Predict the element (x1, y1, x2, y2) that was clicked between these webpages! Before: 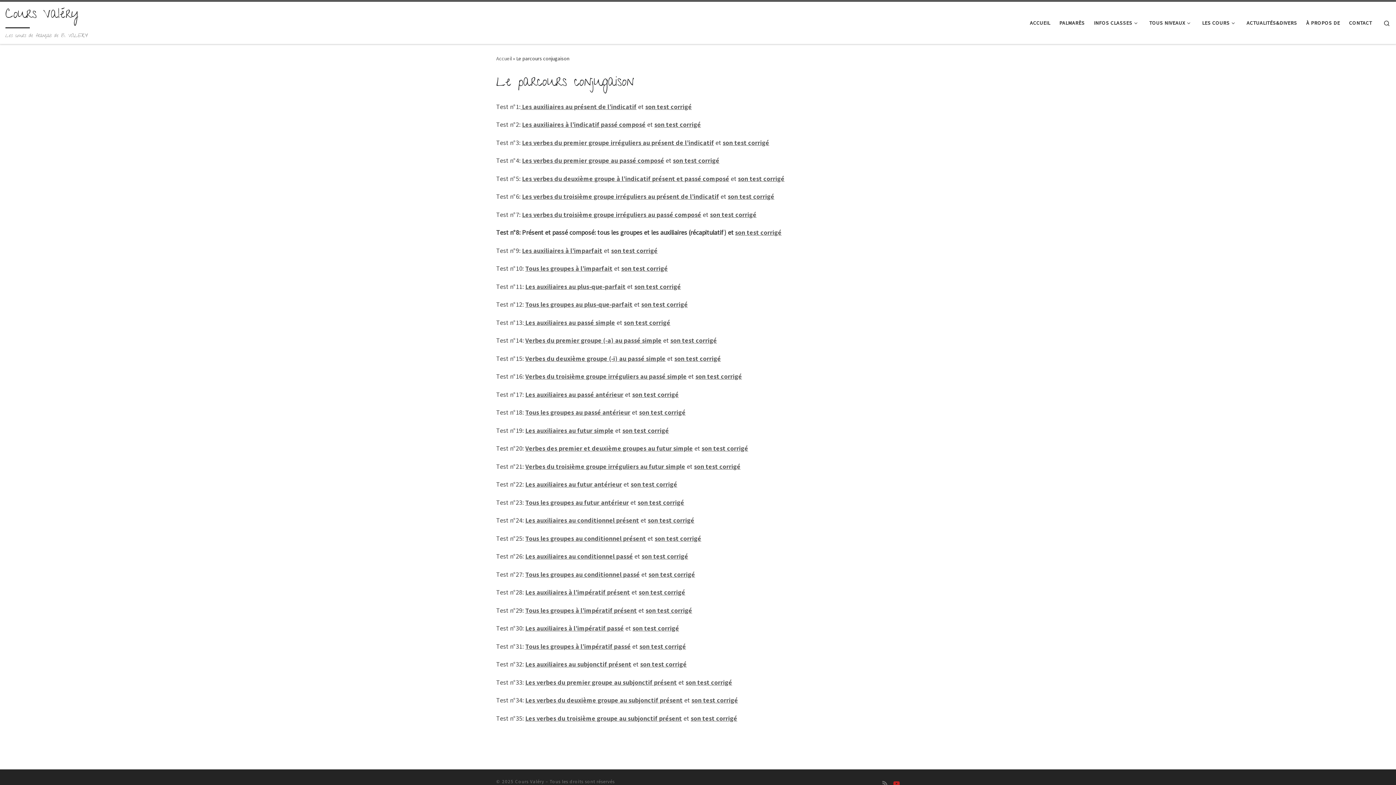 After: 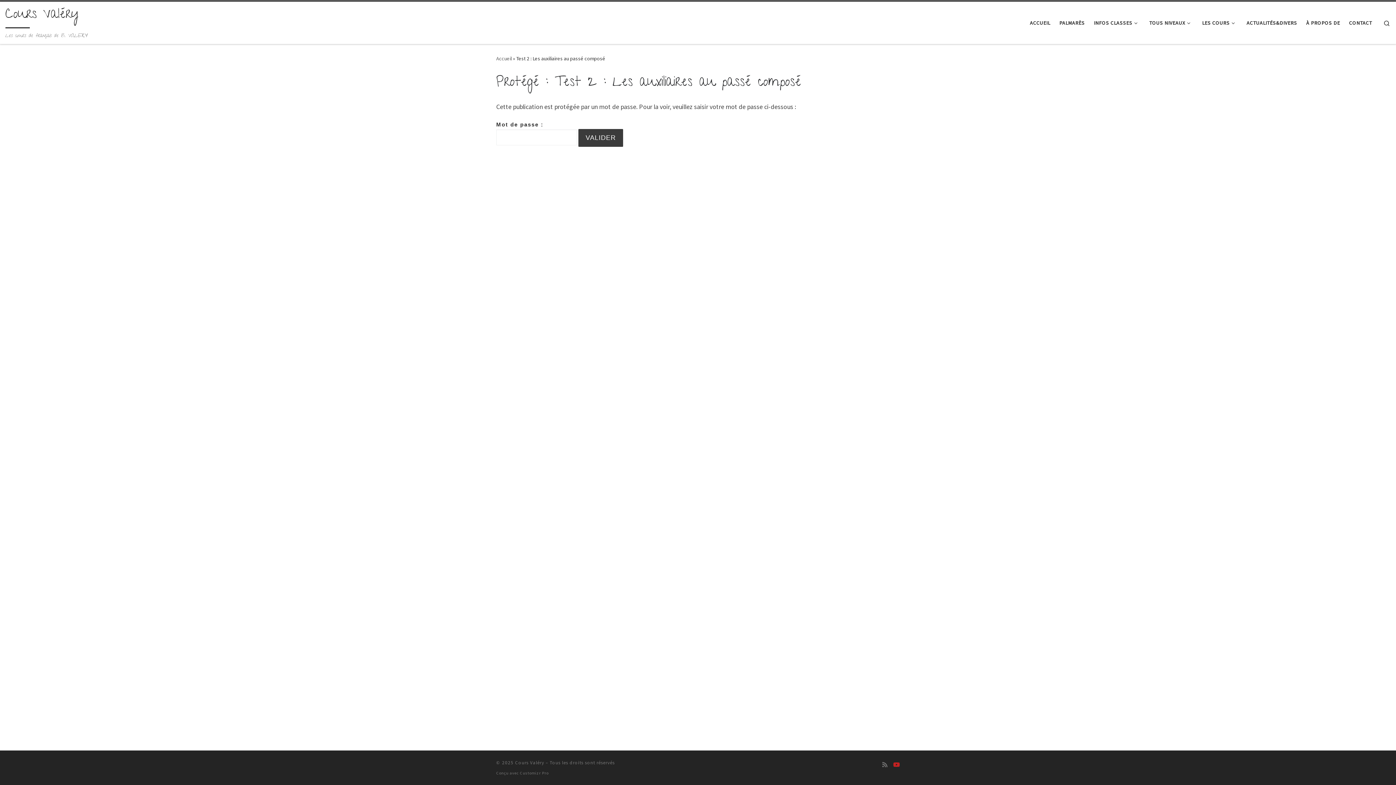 Action: label: son test corrigé bbox: (654, 120, 701, 128)